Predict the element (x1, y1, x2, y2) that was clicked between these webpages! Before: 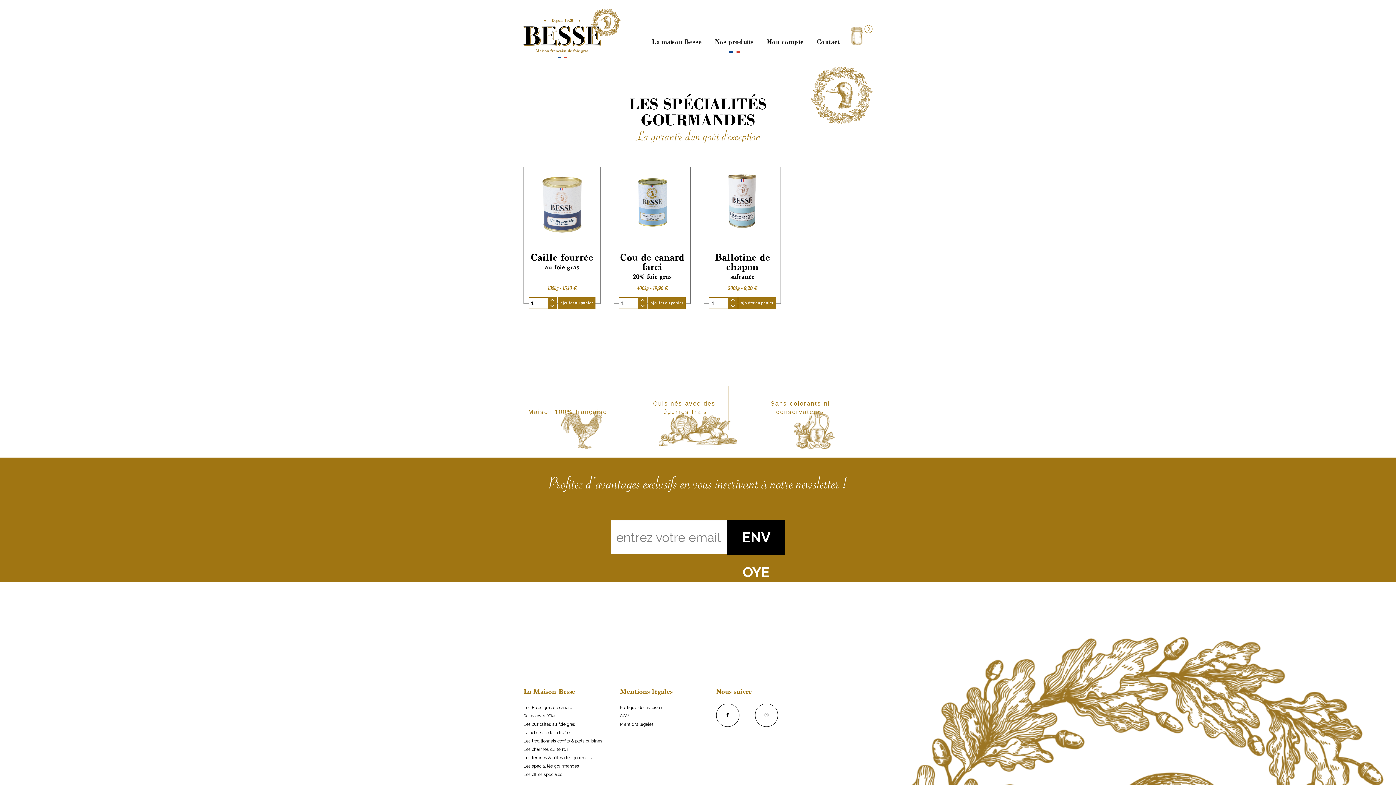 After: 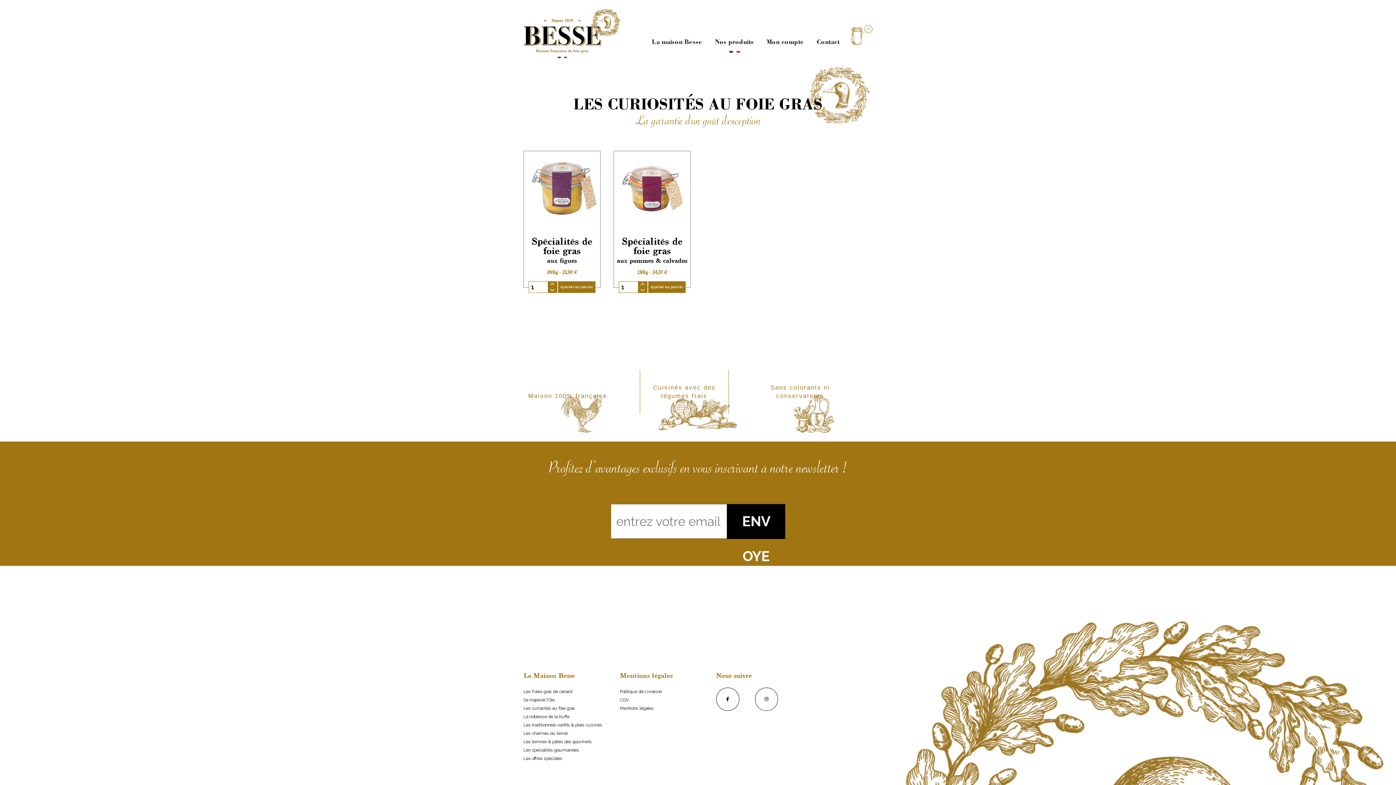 Action: label: Les curiosités au foie gras bbox: (523, 722, 575, 727)